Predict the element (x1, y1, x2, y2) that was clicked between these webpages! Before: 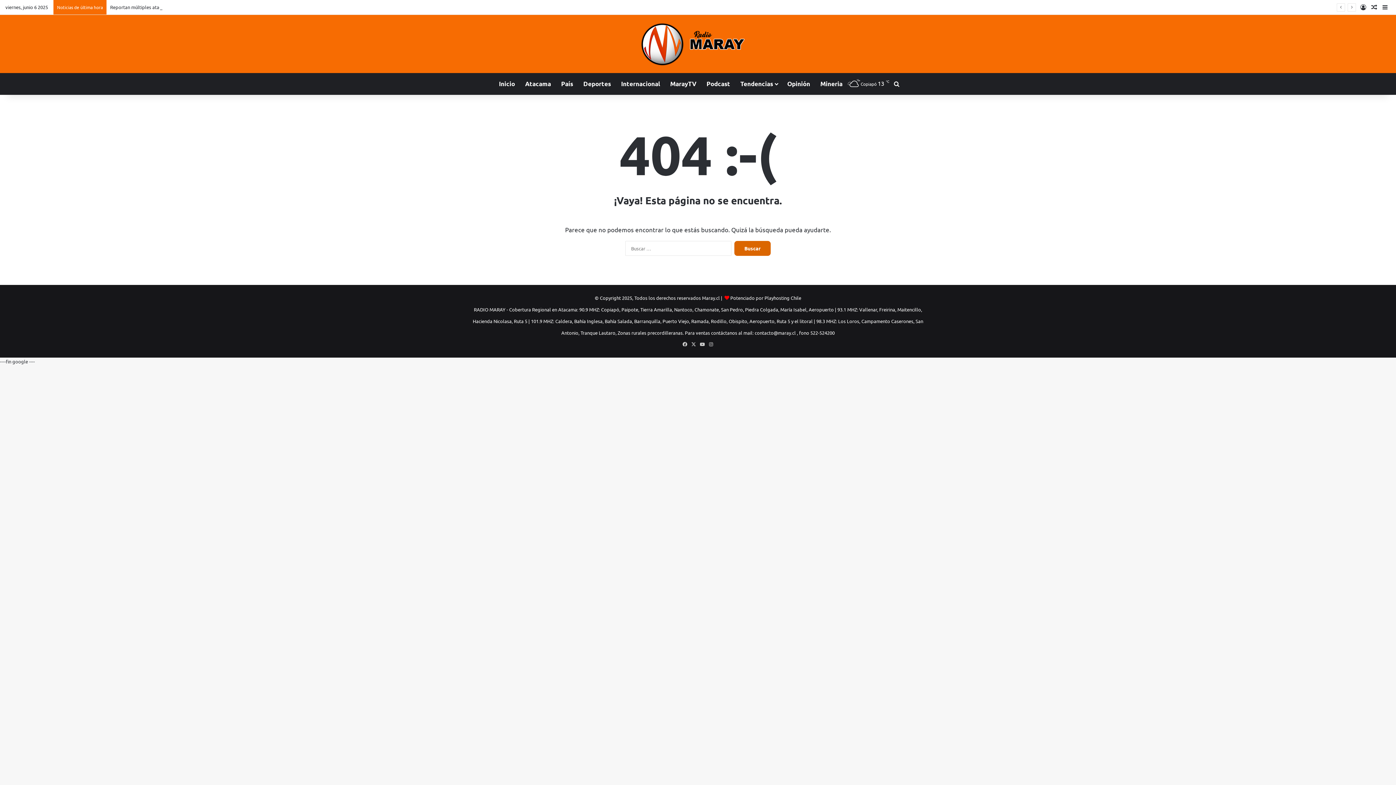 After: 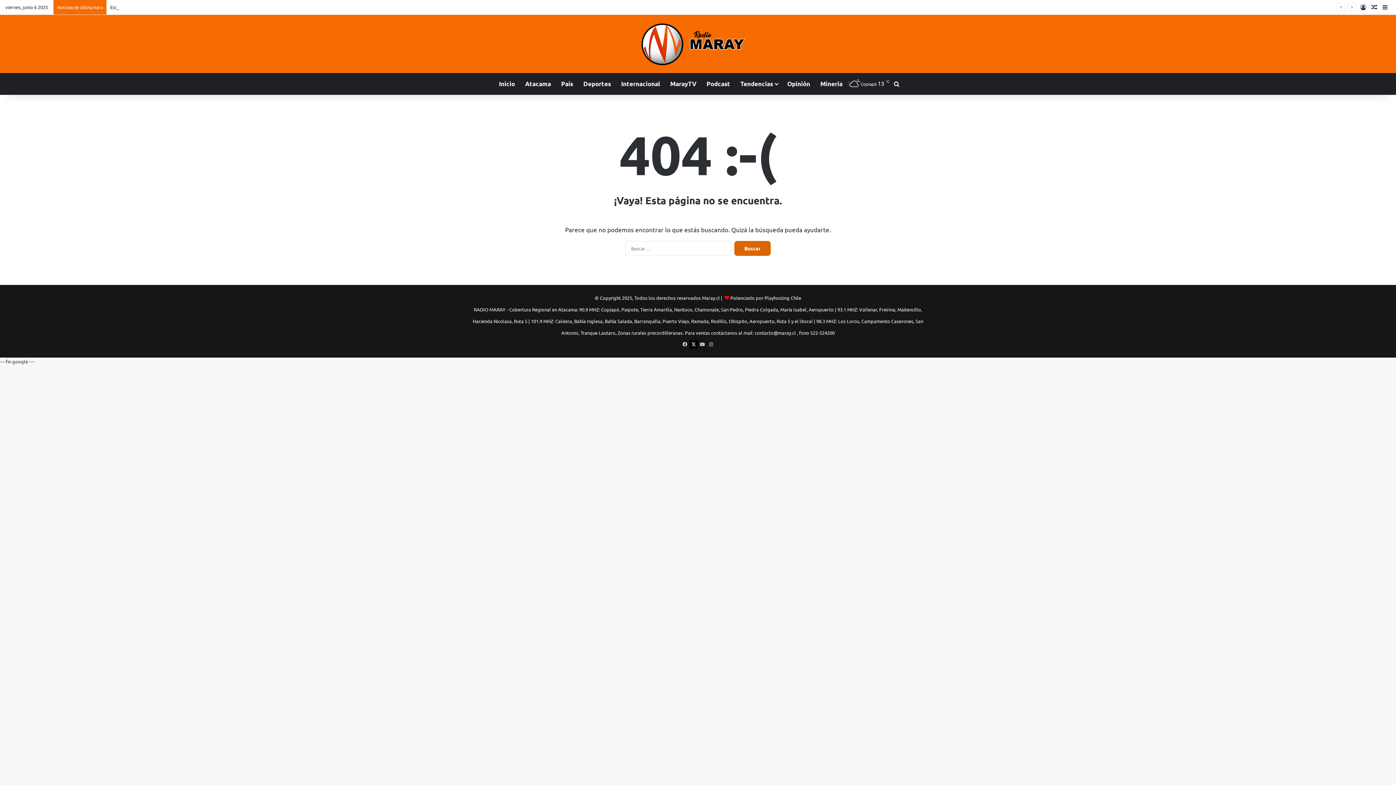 Action: bbox: (689, 340, 698, 349) label: X